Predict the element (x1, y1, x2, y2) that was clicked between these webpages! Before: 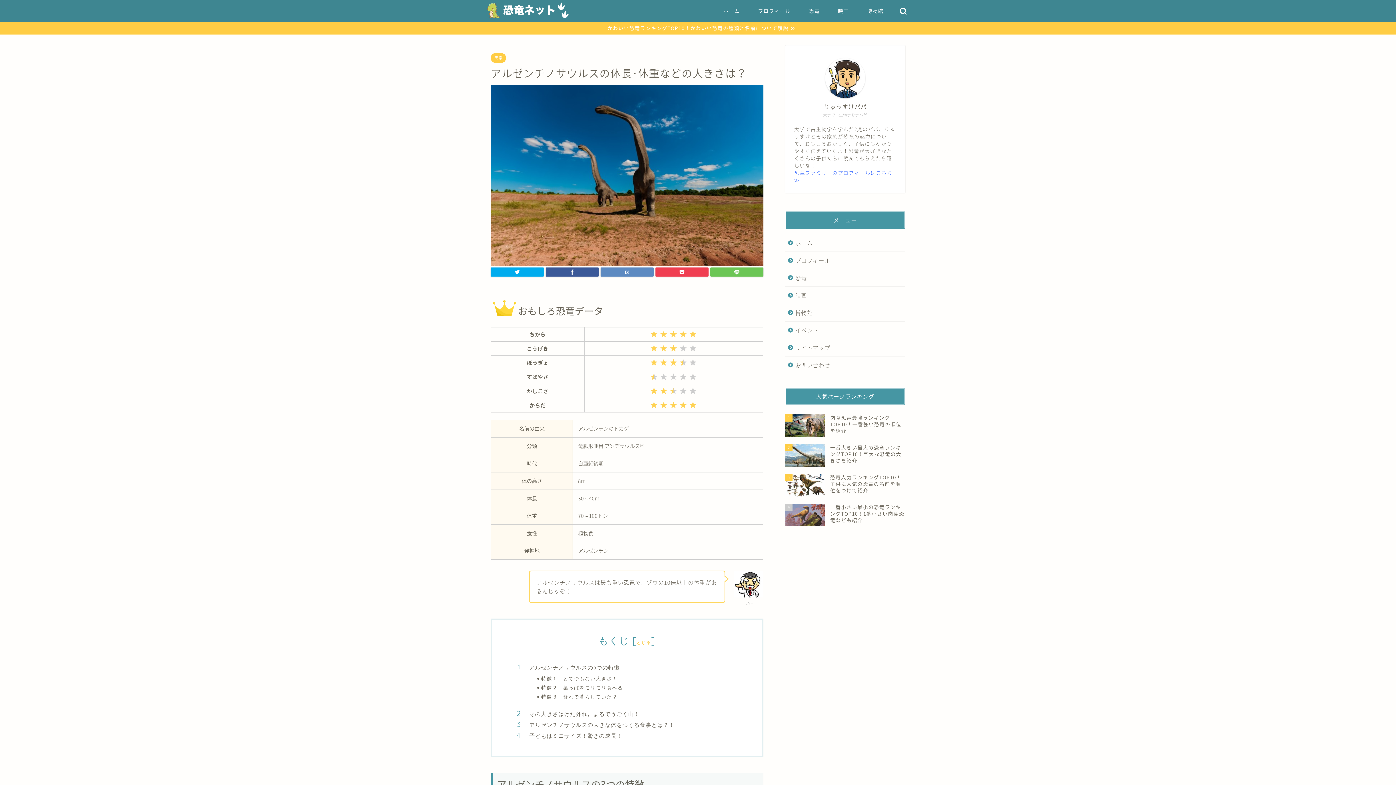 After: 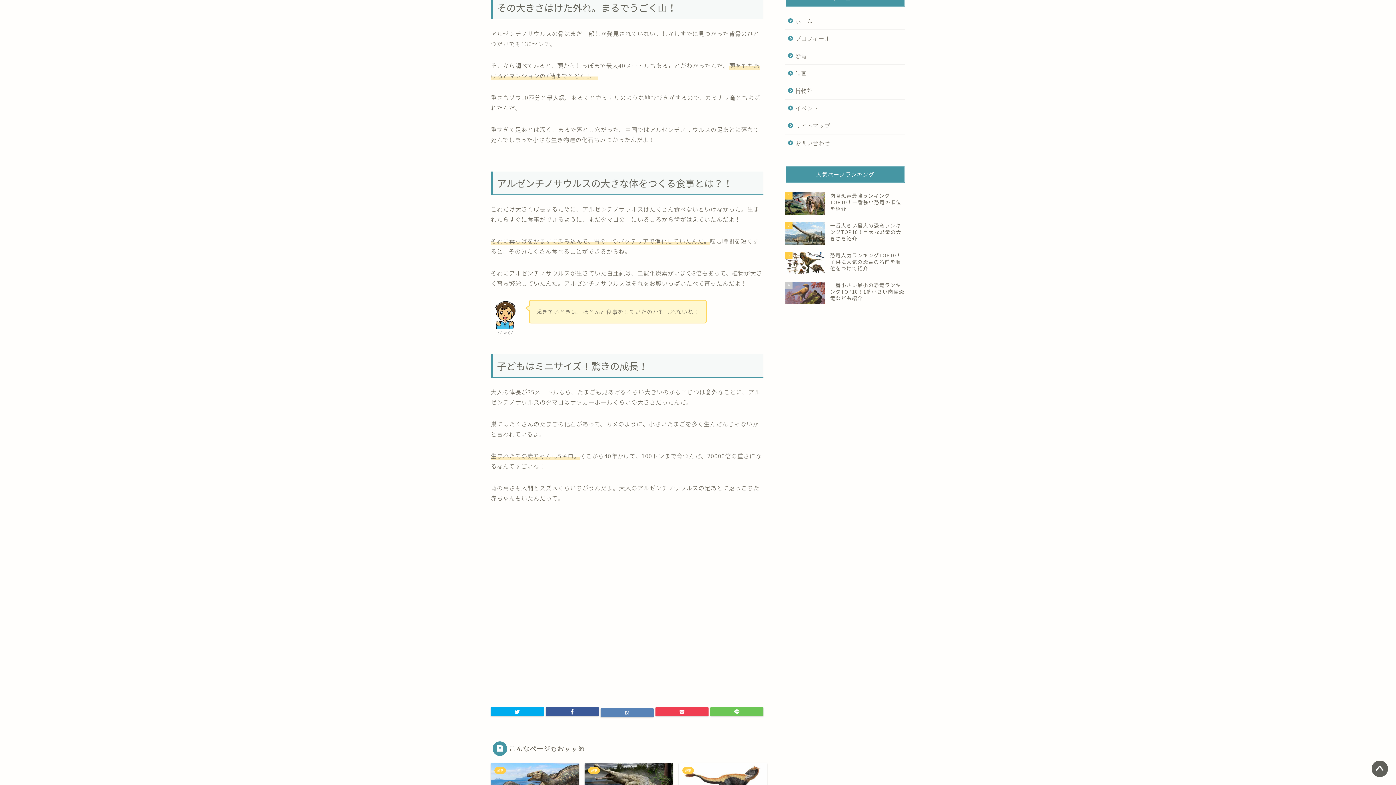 Action: label: その大きさはけた外れ。まるでうごく山！ bbox: (529, 710, 741, 718)